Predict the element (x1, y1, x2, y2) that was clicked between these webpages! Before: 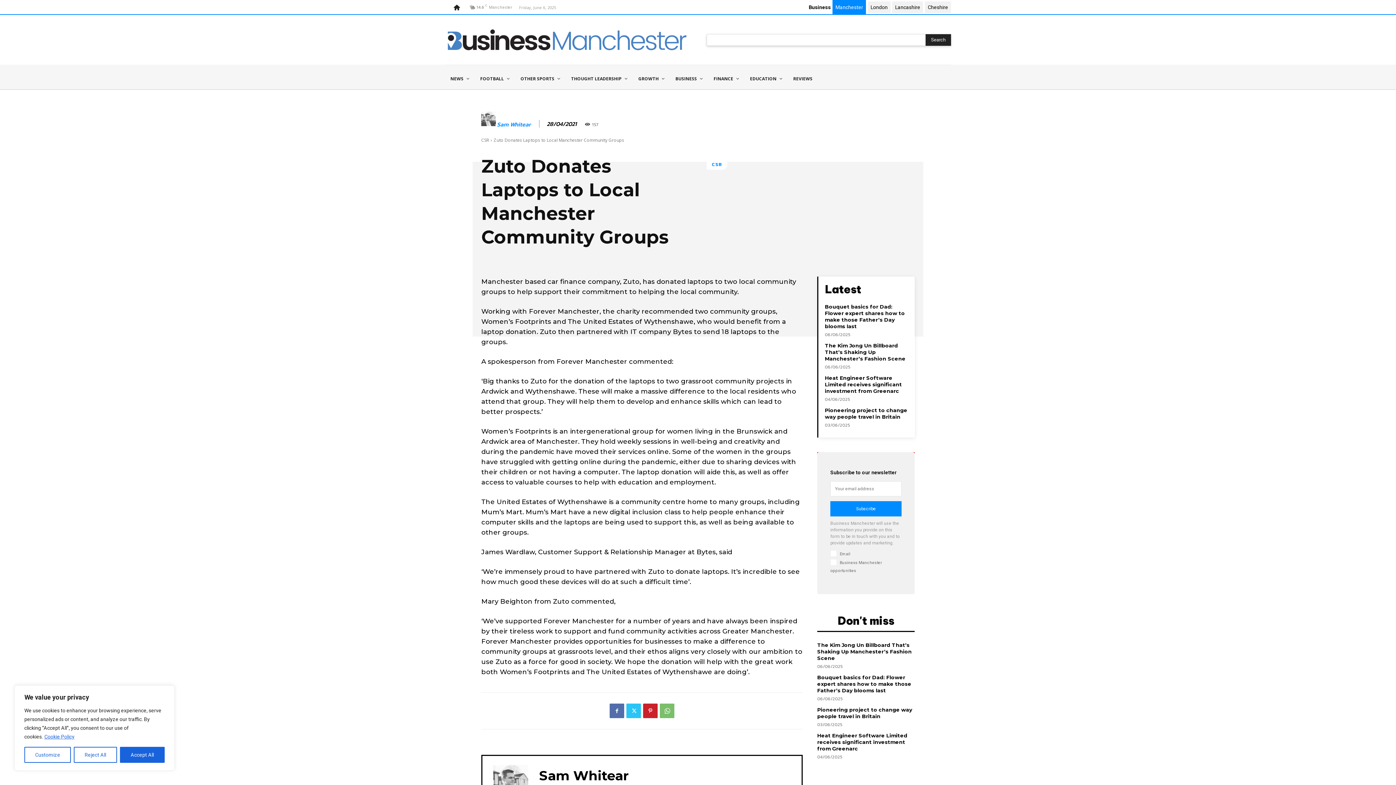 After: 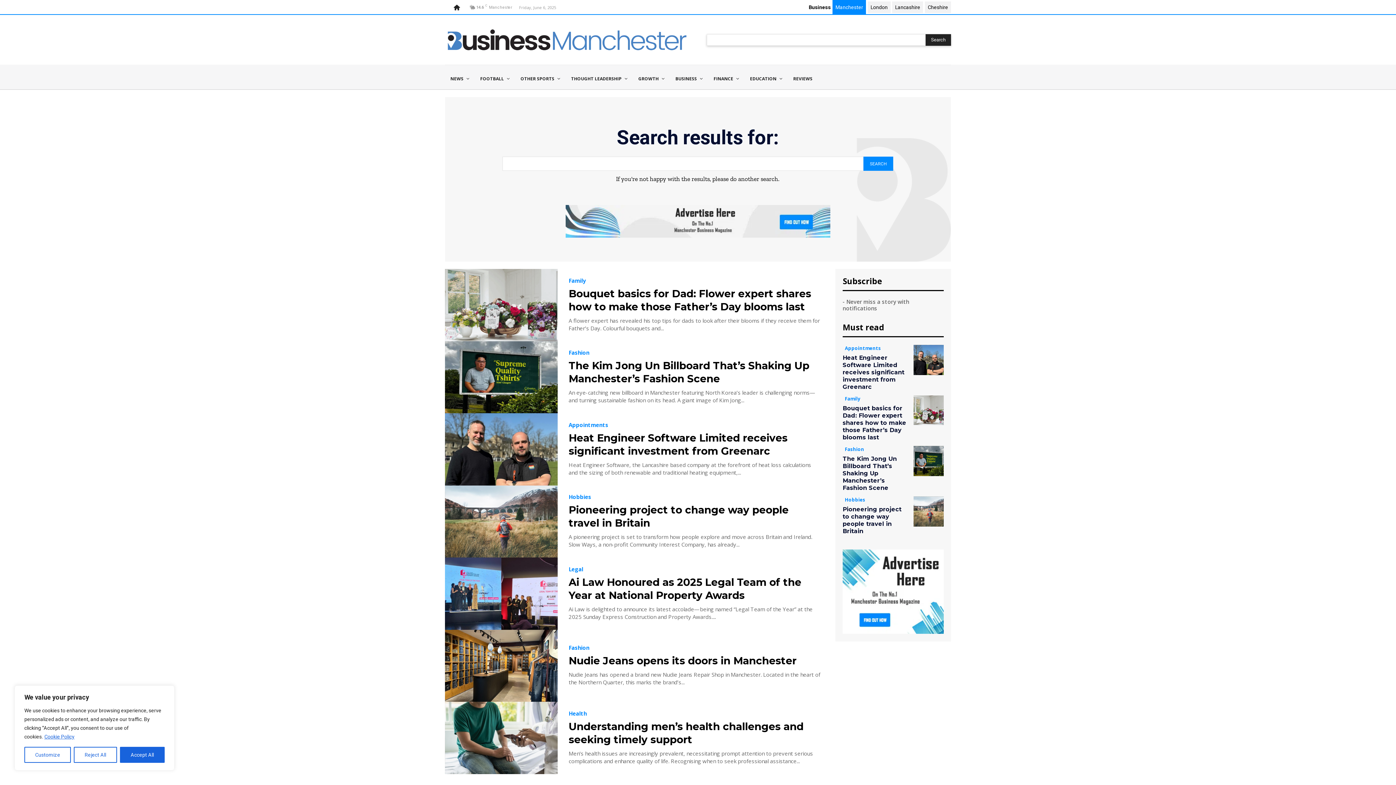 Action: bbox: (925, 34, 951, 45) label: Search